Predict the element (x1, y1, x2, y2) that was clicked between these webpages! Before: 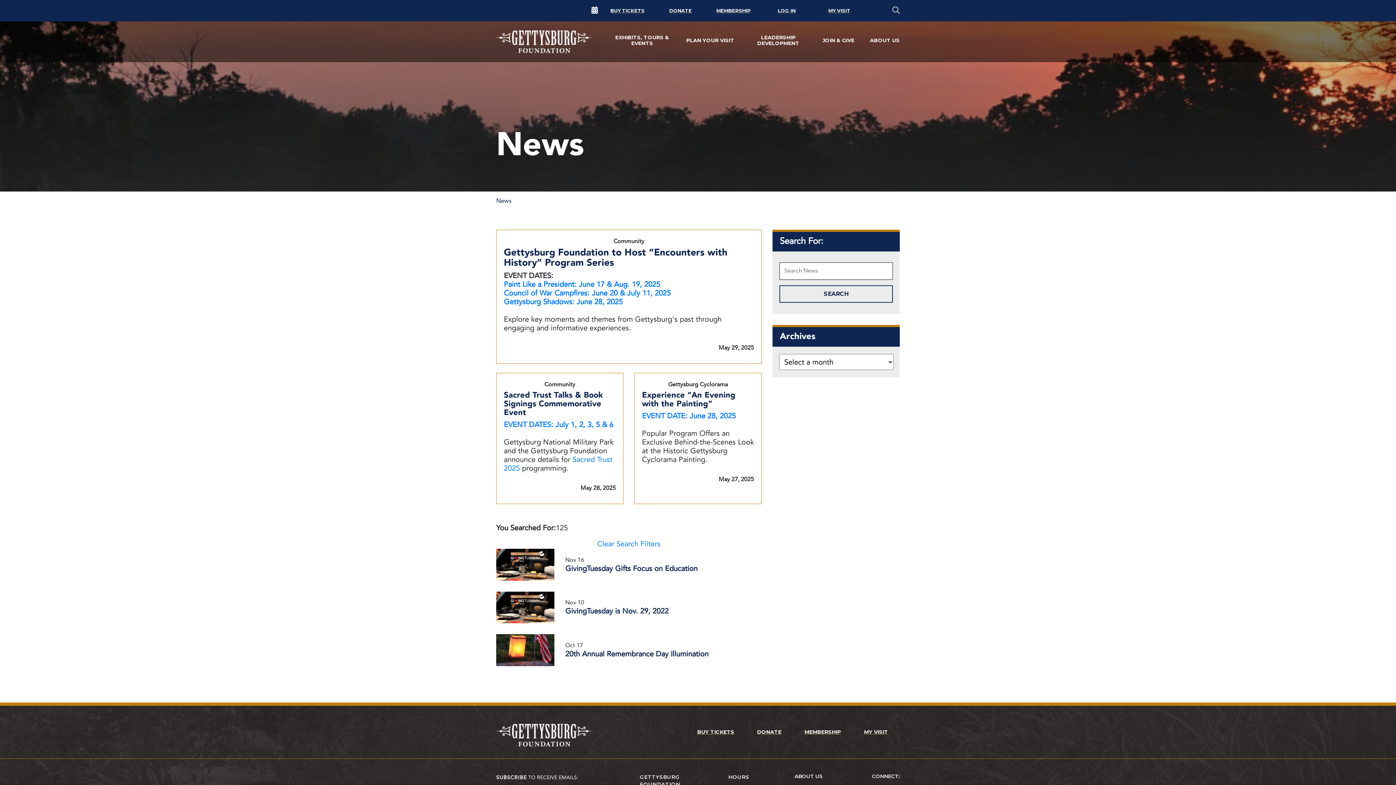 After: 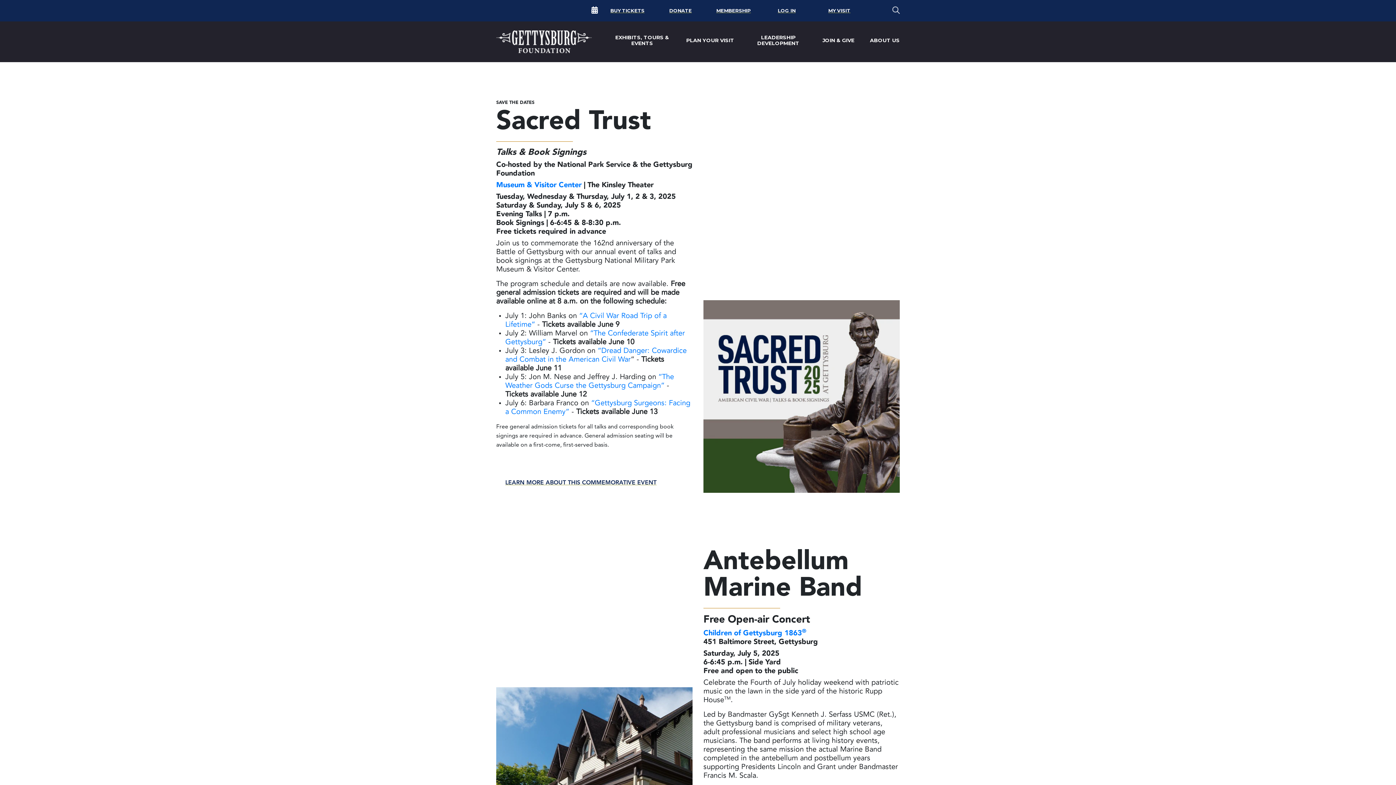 Action: bbox: (504, 421, 613, 429) label: EVENT DATES: July 1, 2, 3, 5 & 6